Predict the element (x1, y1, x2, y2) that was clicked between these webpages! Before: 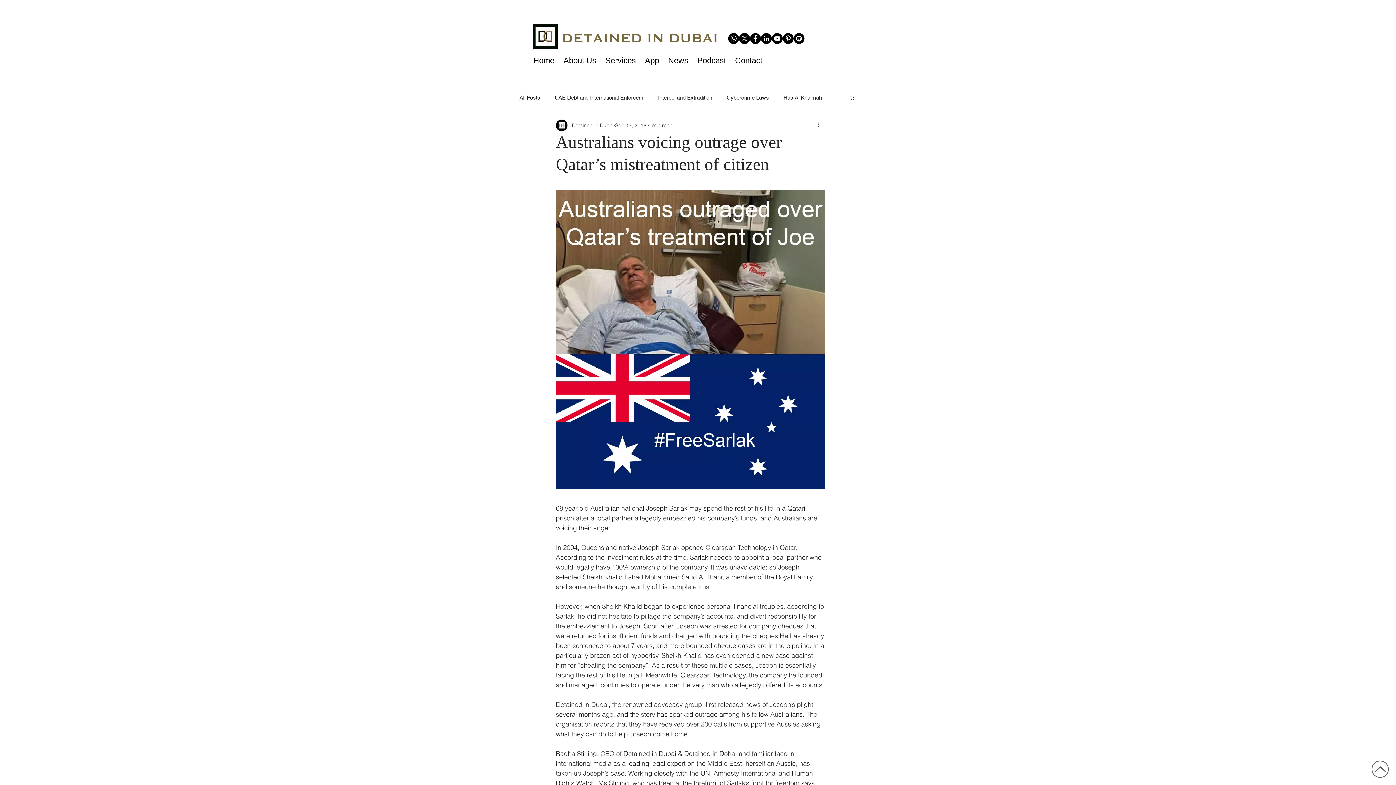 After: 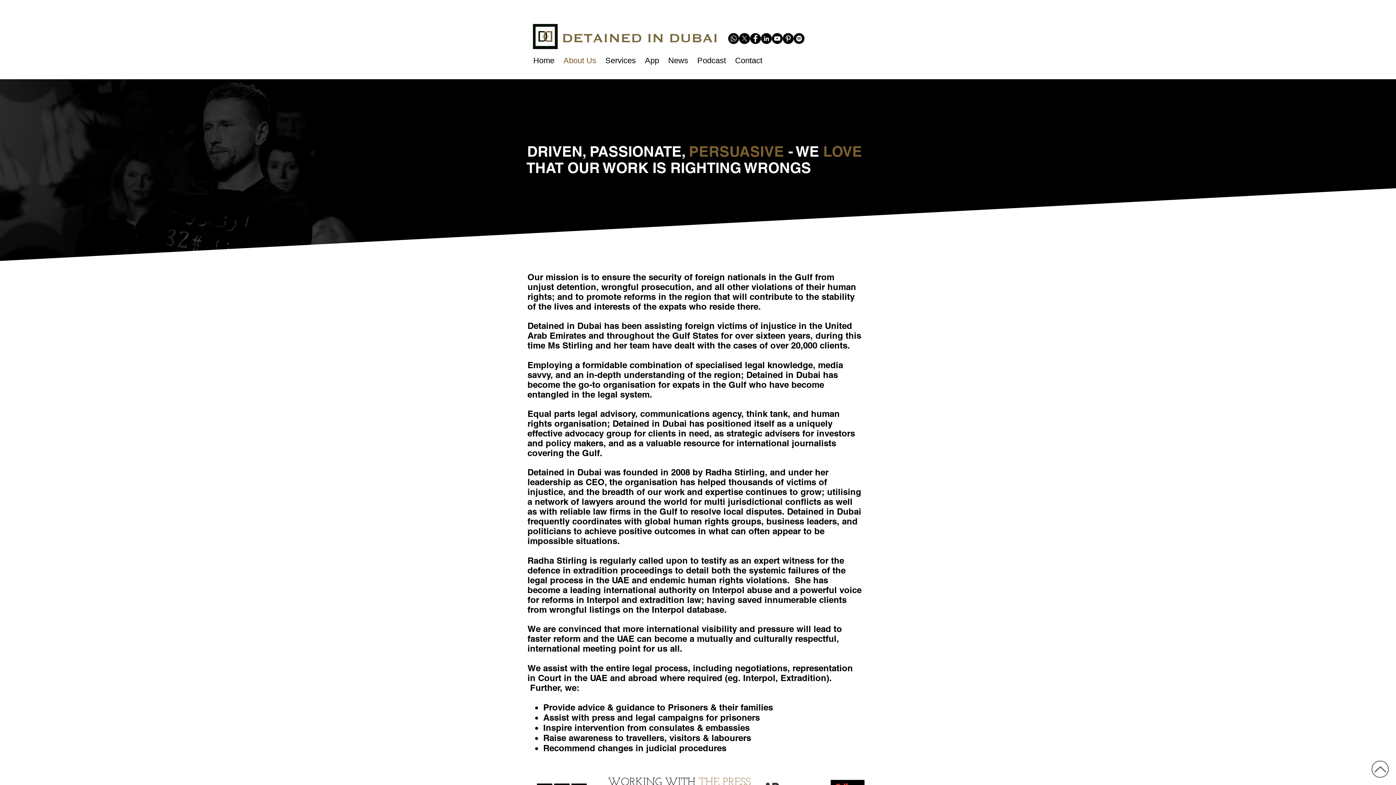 Action: bbox: (558, 49, 600, 71) label: About Us